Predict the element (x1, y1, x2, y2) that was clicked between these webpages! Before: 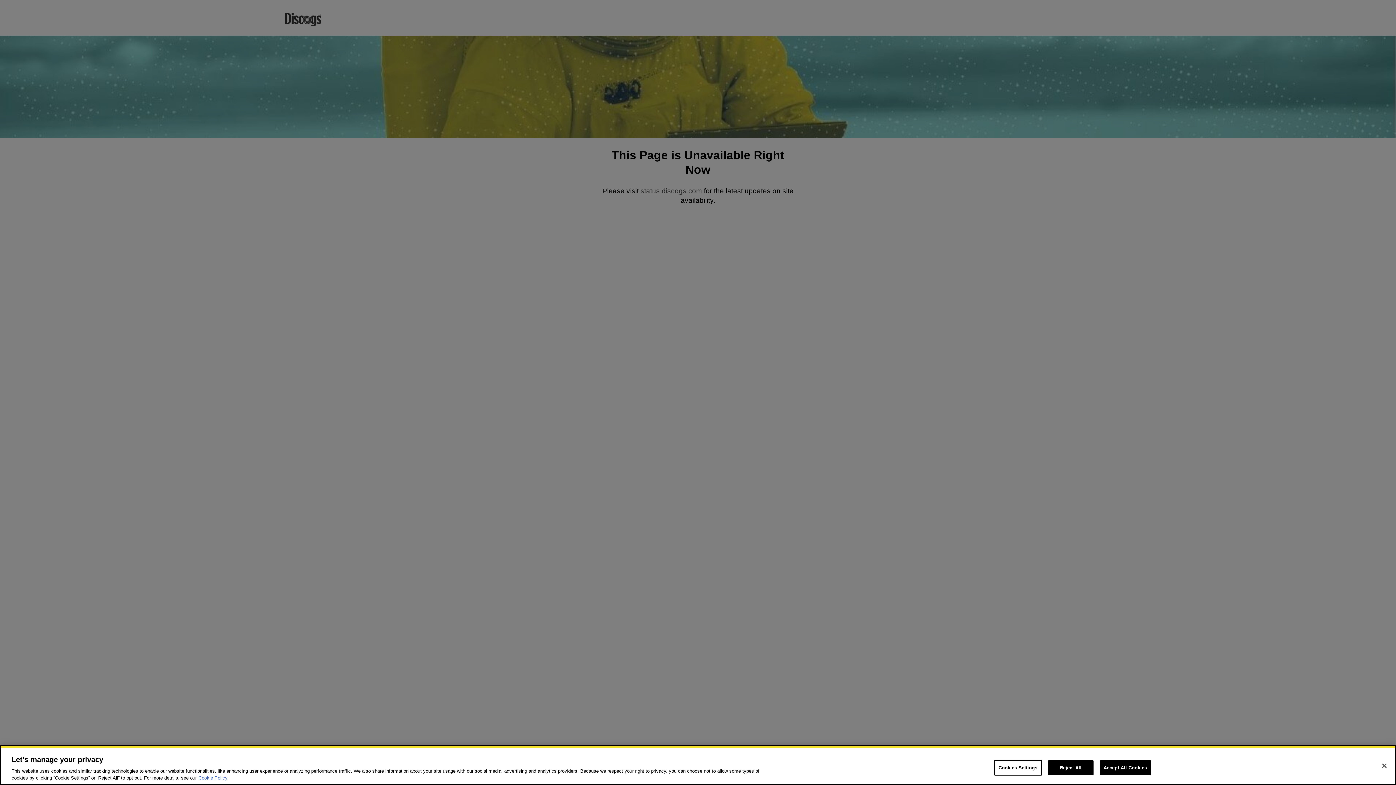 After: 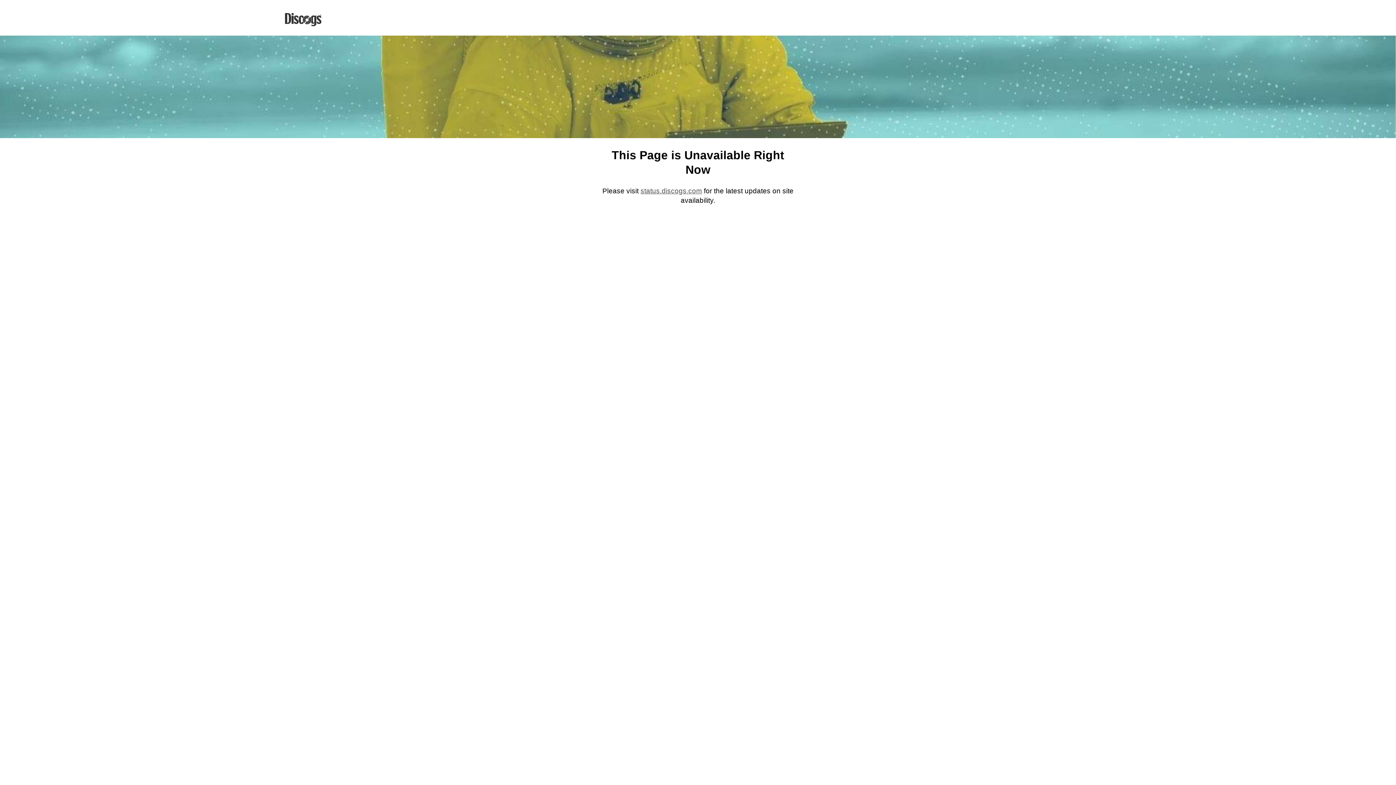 Action: label: Close bbox: (1376, 758, 1392, 774)